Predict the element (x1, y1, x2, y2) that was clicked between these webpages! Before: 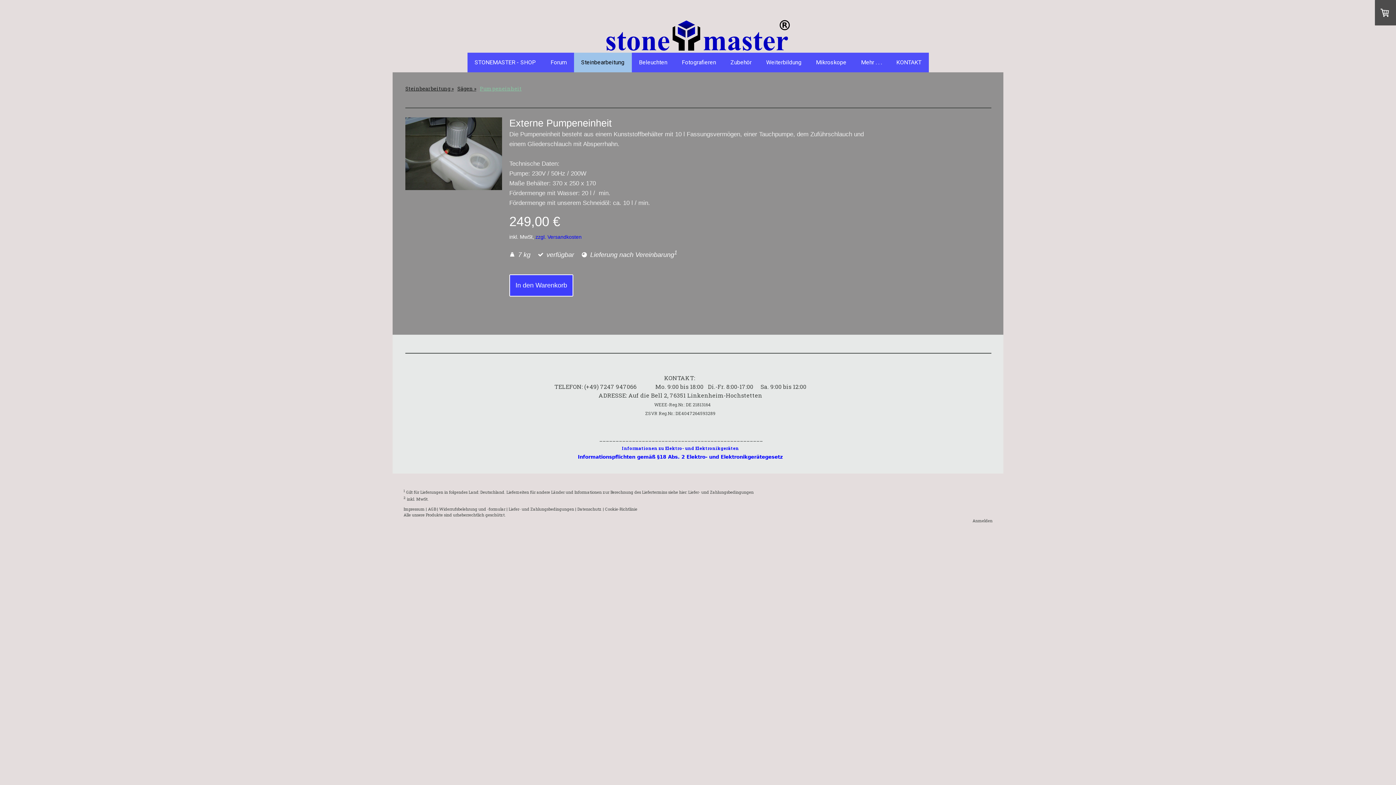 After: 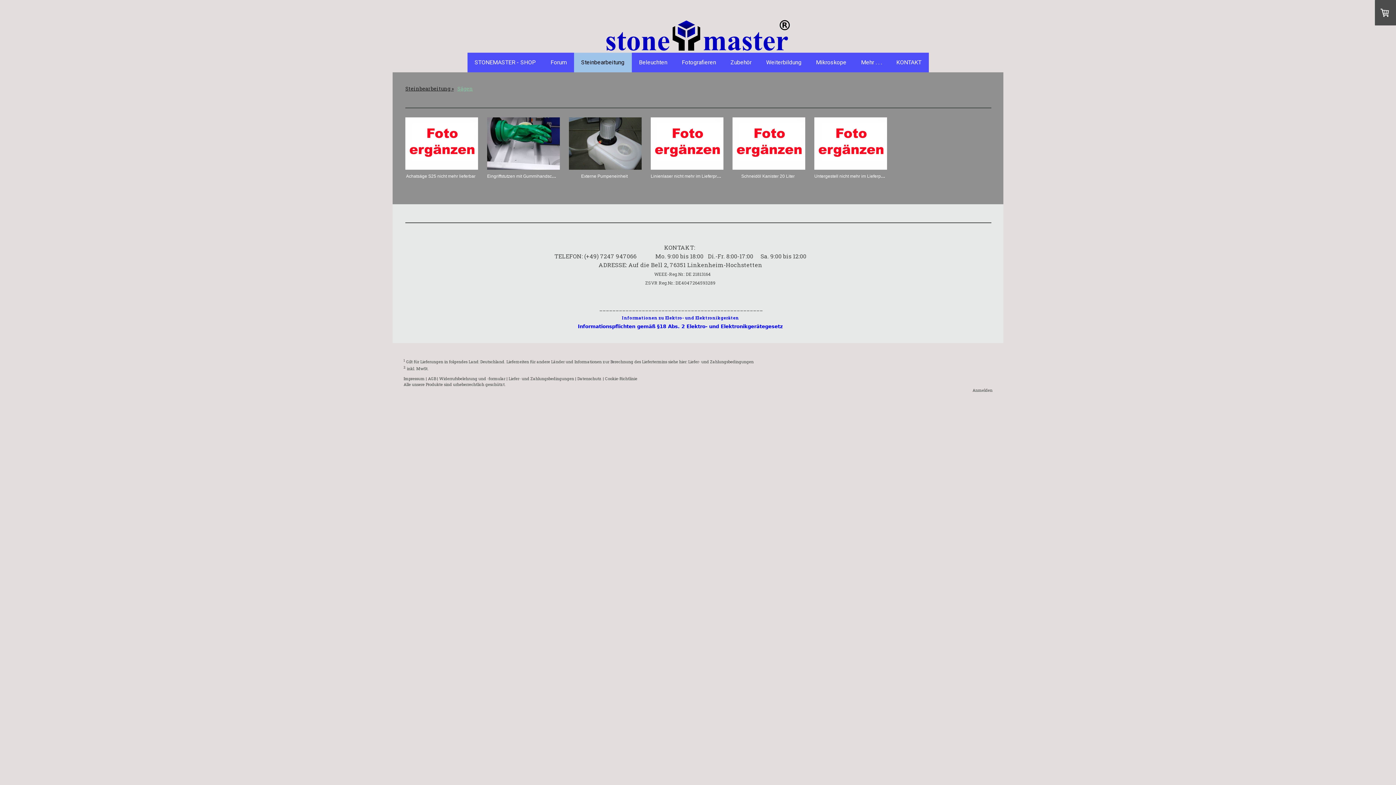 Action: bbox: (455, 81, 478, 95) label: Sägen